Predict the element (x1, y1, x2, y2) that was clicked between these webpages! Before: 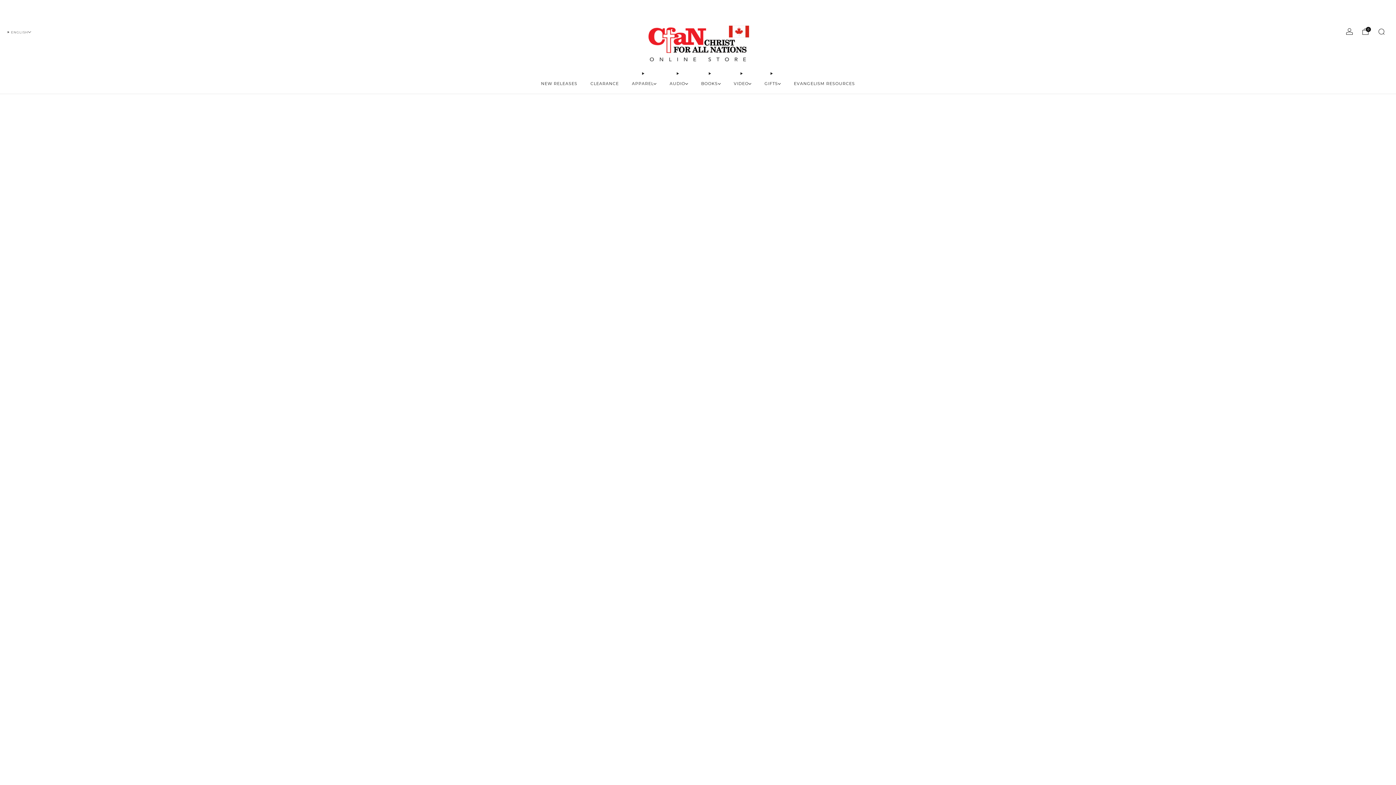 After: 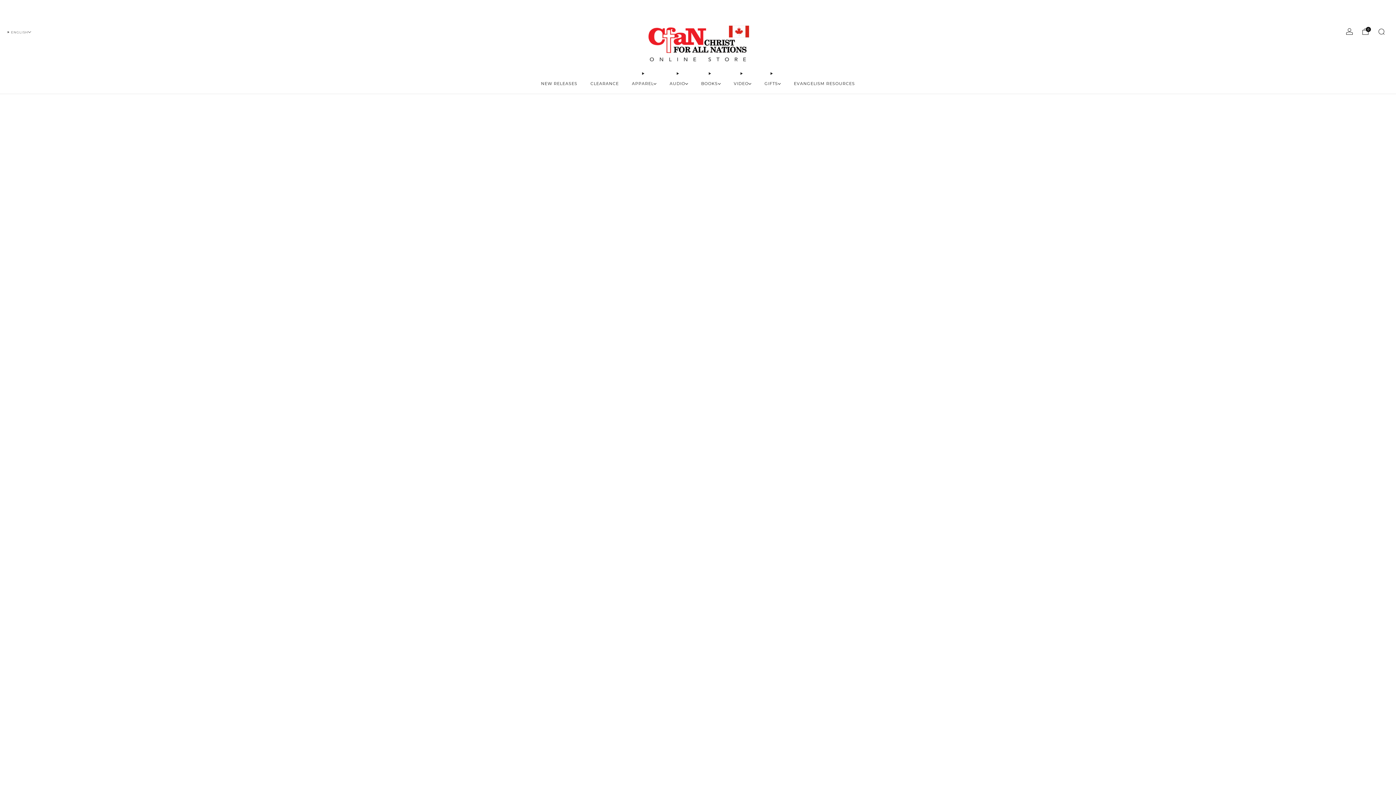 Action: label: APPAREL bbox: (632, 77, 656, 89)